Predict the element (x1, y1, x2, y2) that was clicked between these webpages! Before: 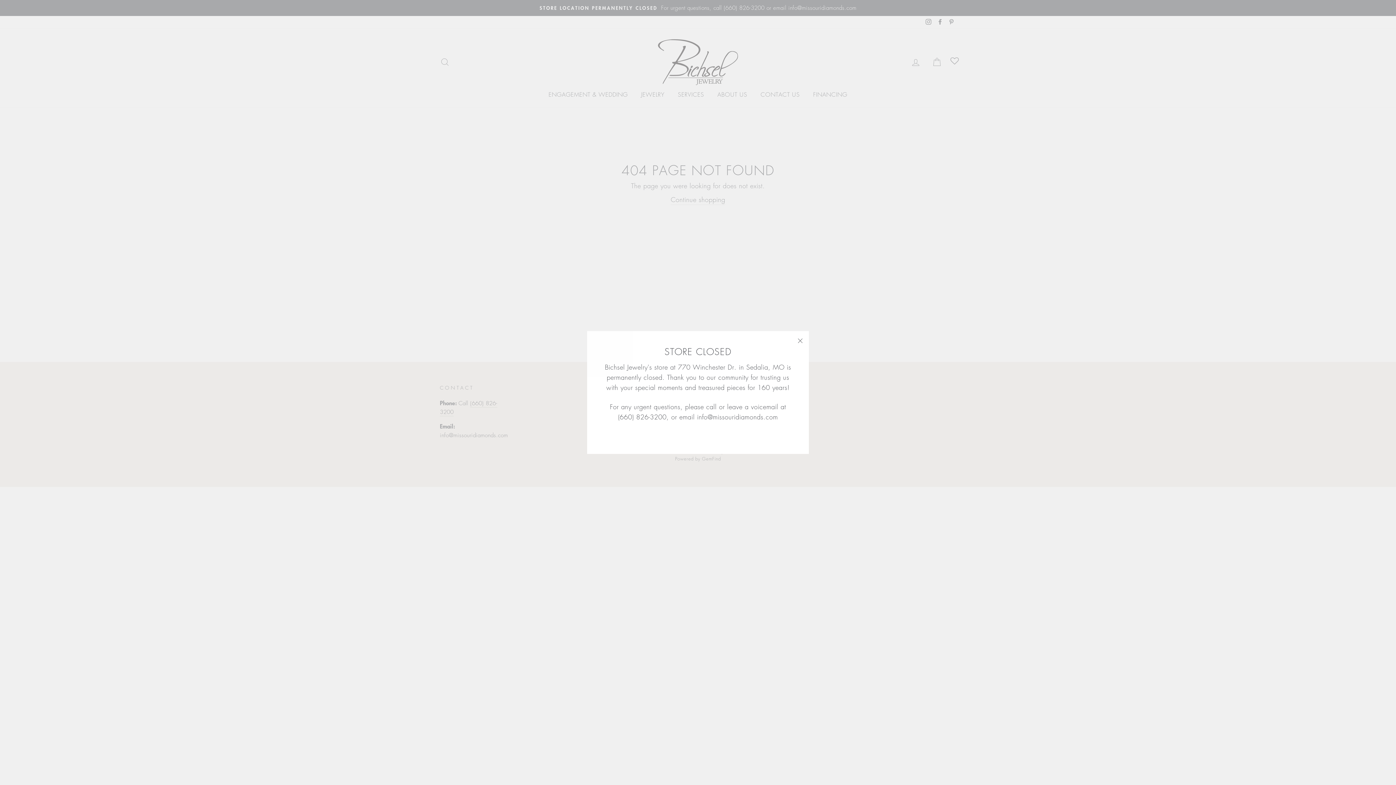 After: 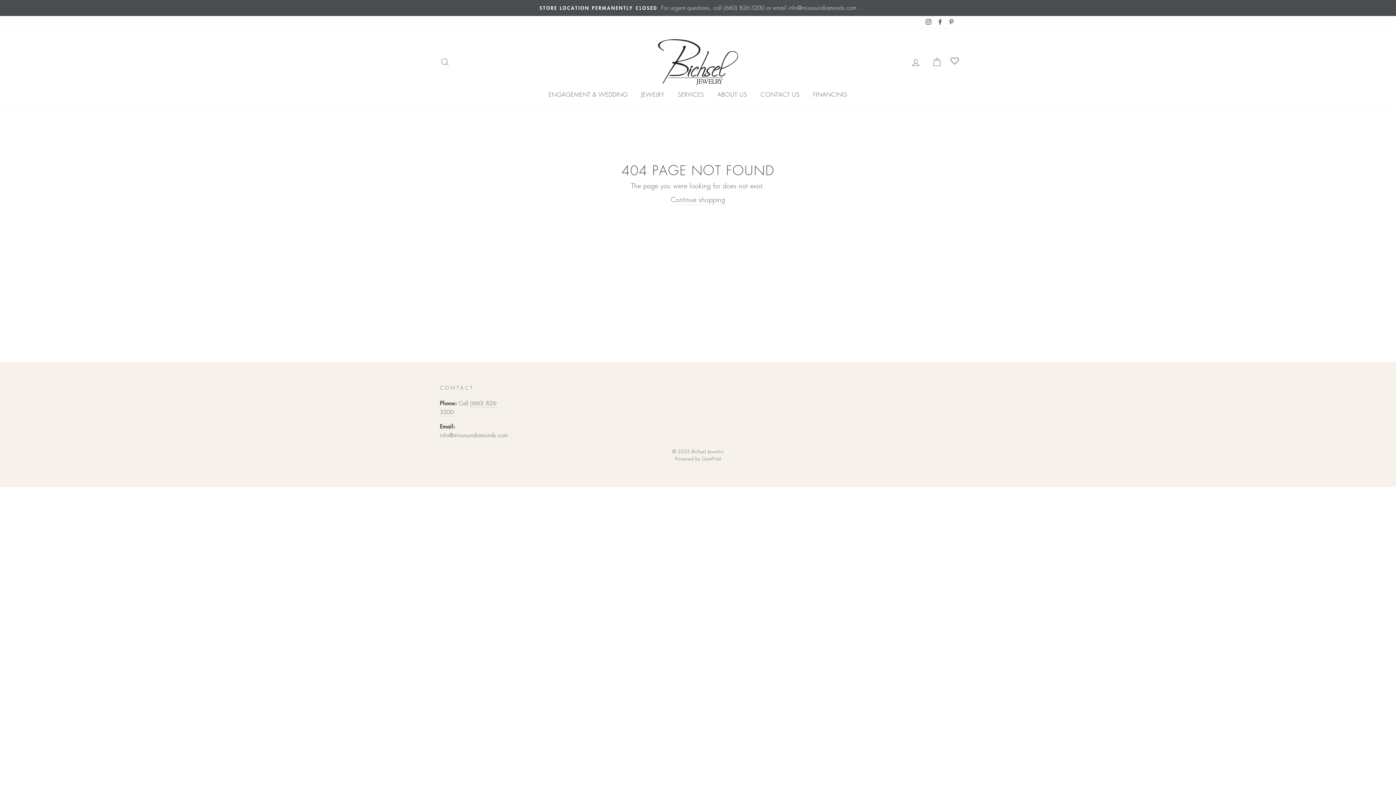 Action: bbox: (696, 435, 700, 436)